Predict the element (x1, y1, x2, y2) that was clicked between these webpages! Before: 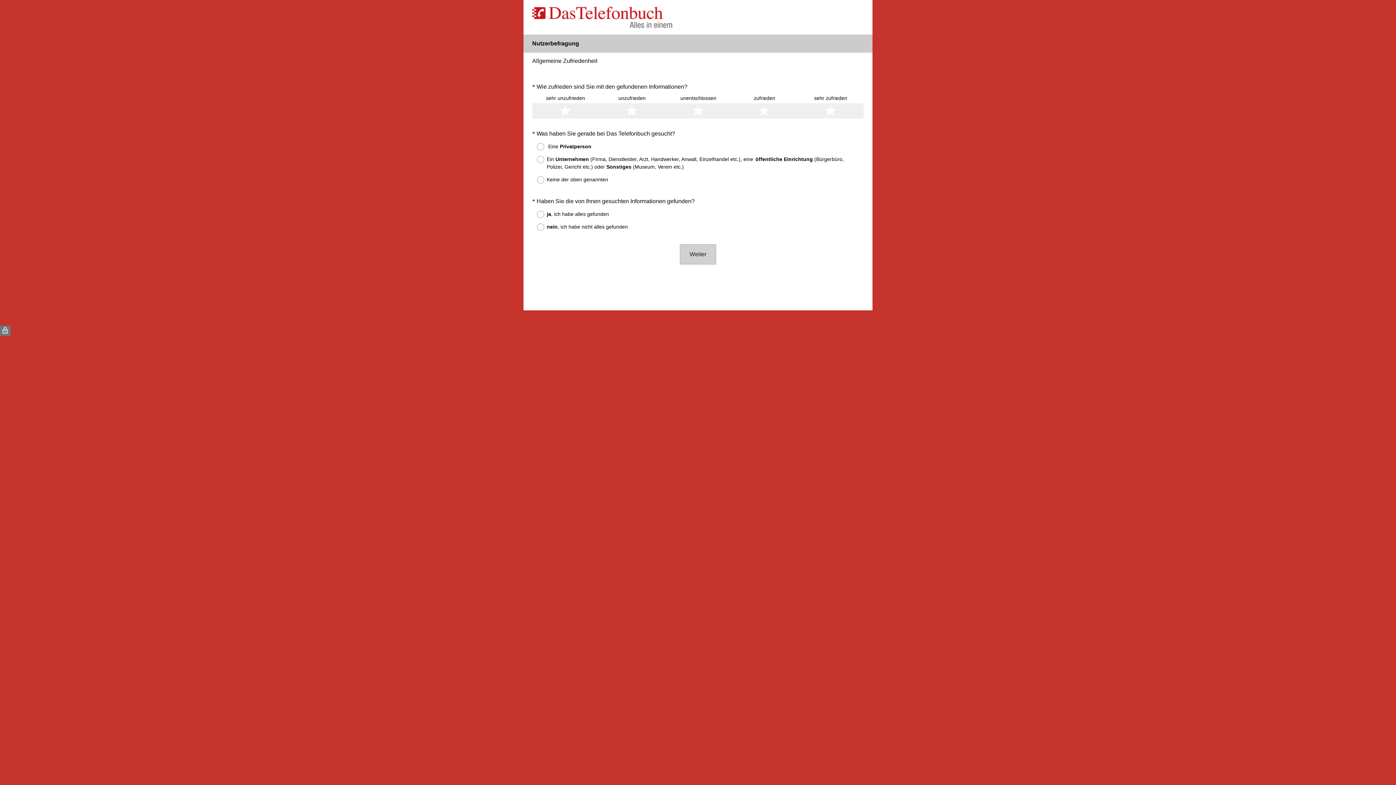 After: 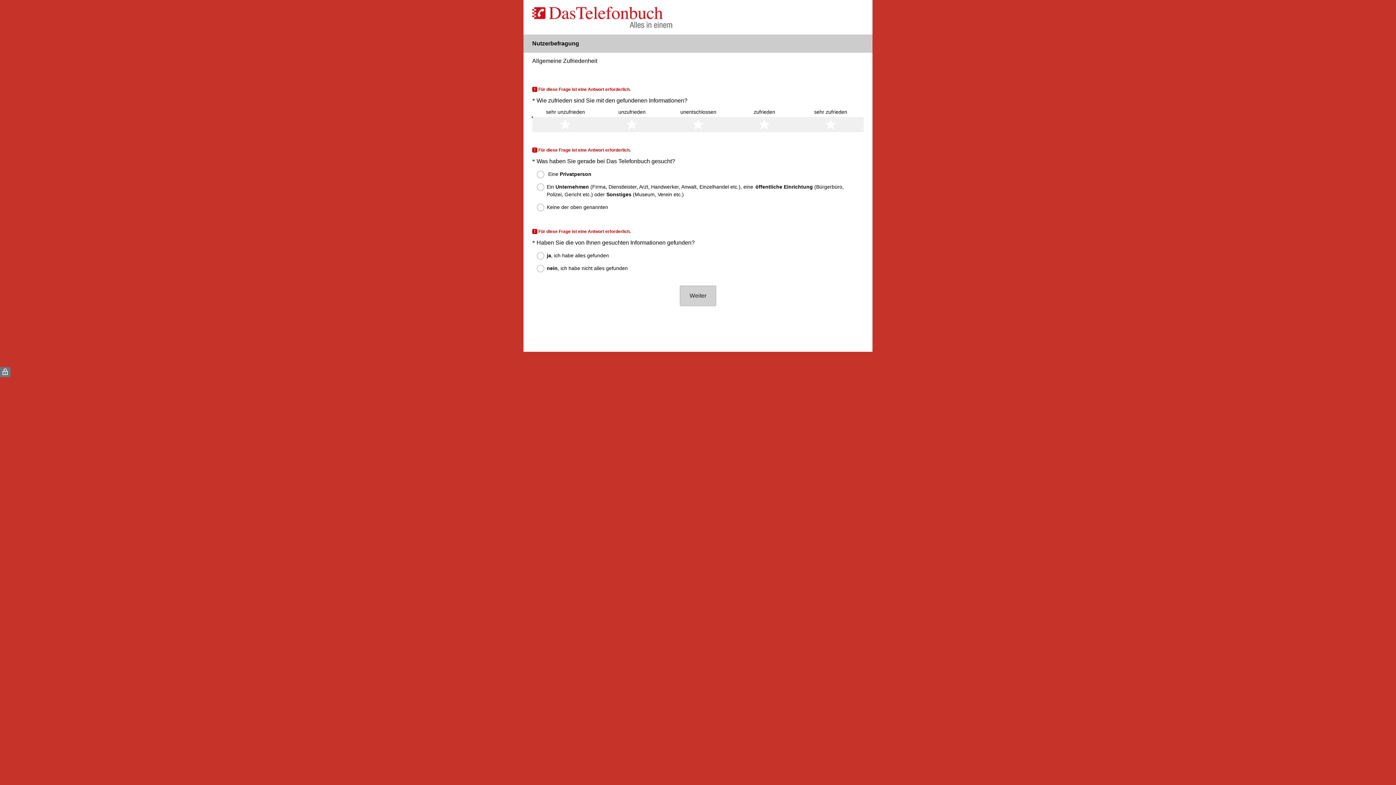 Action: bbox: (680, 244, 716, 264) label: Weiter